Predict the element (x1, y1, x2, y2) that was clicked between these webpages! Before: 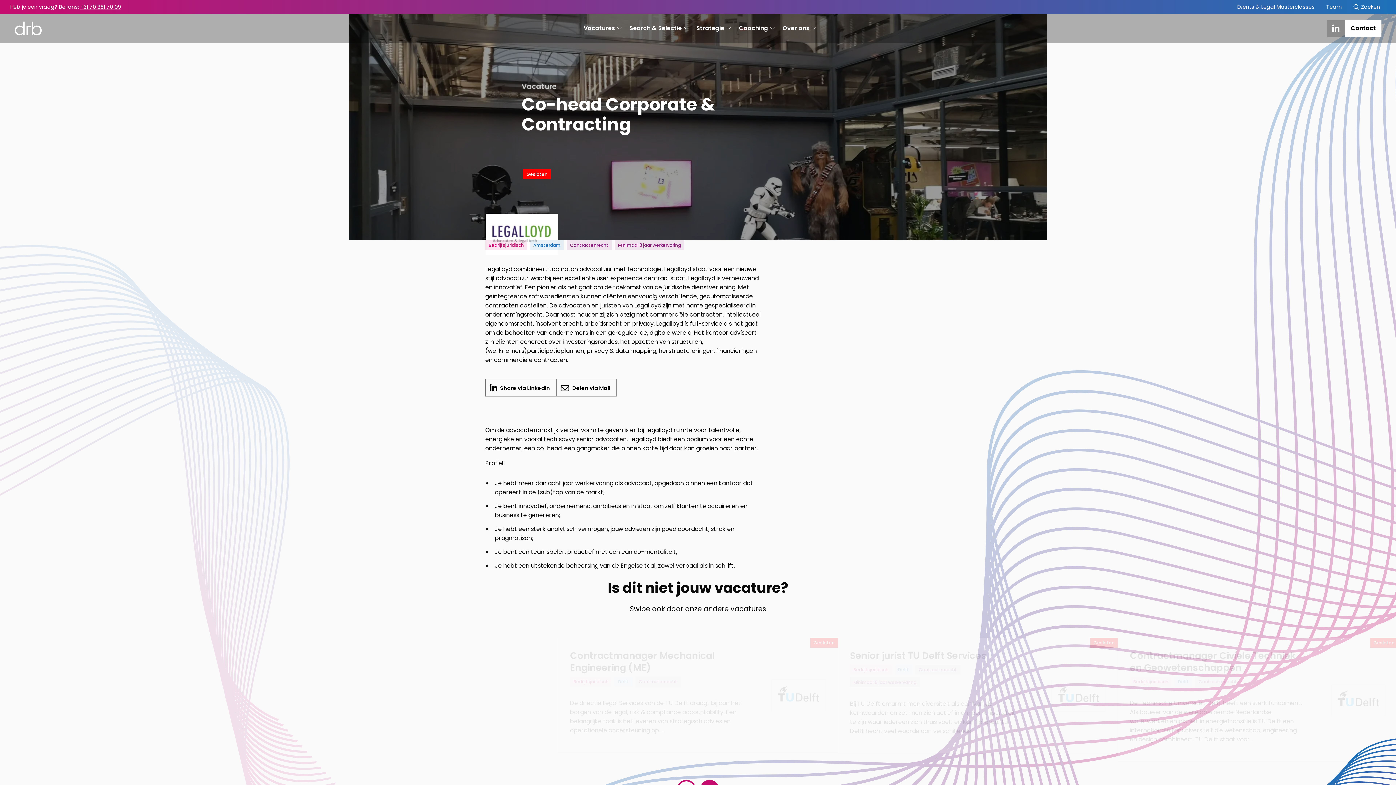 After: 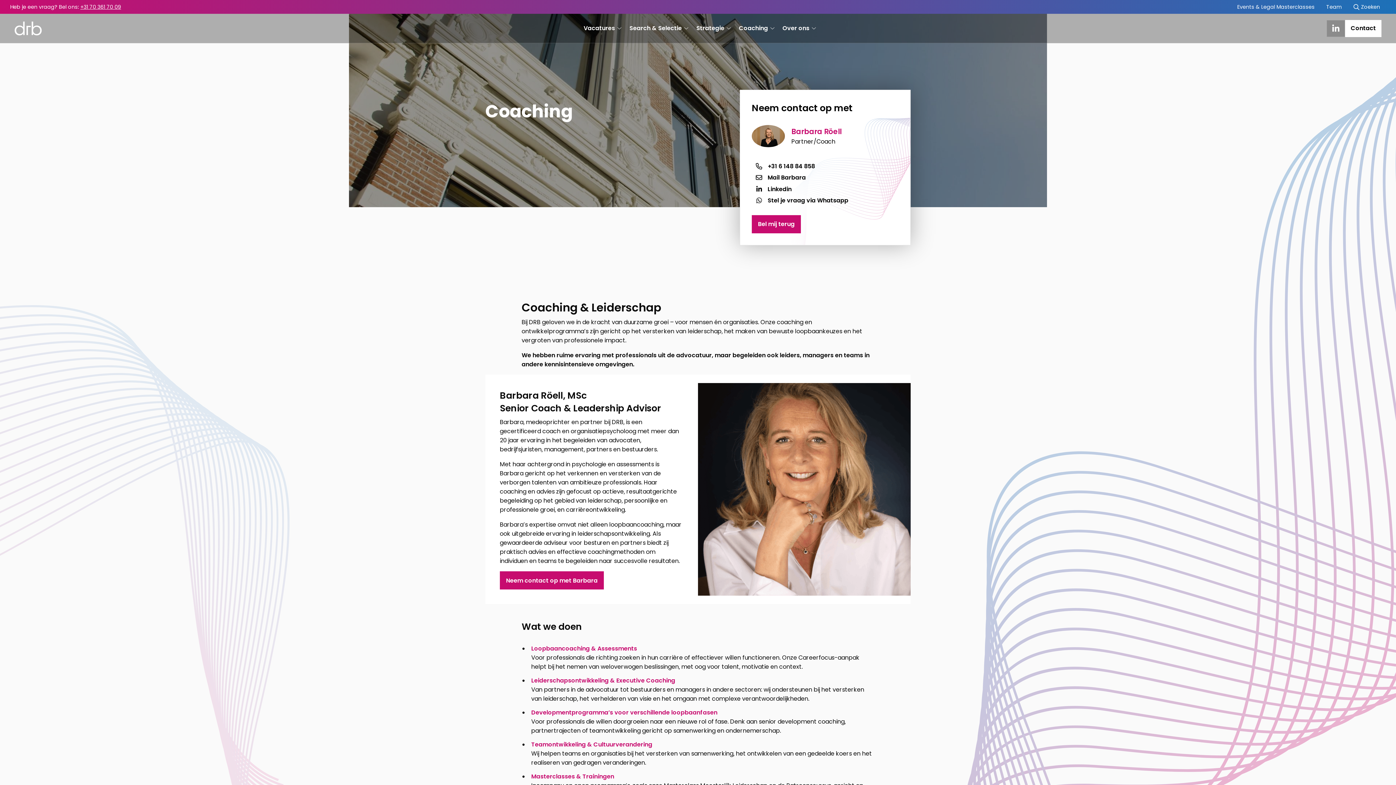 Action: bbox: (733, 13, 776, 43) label: Coaching